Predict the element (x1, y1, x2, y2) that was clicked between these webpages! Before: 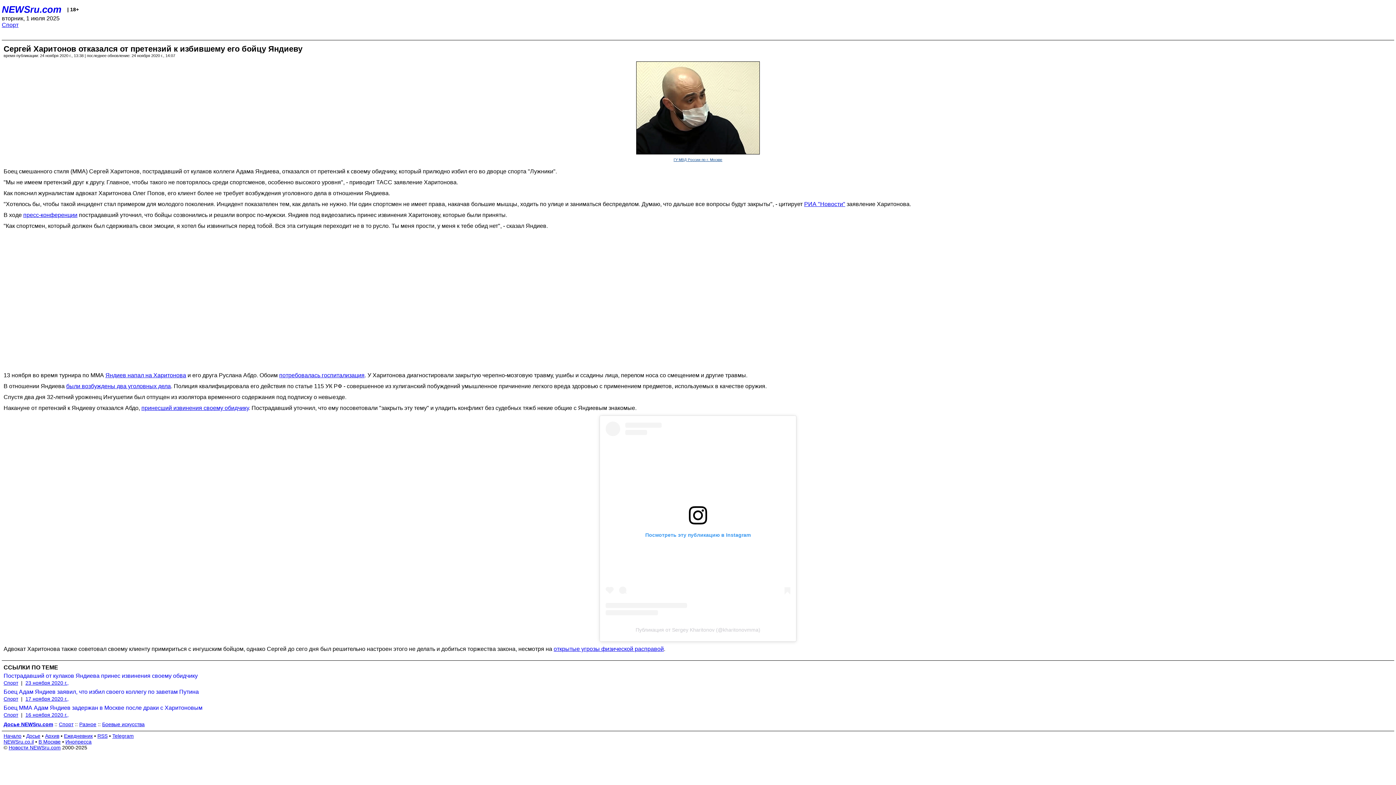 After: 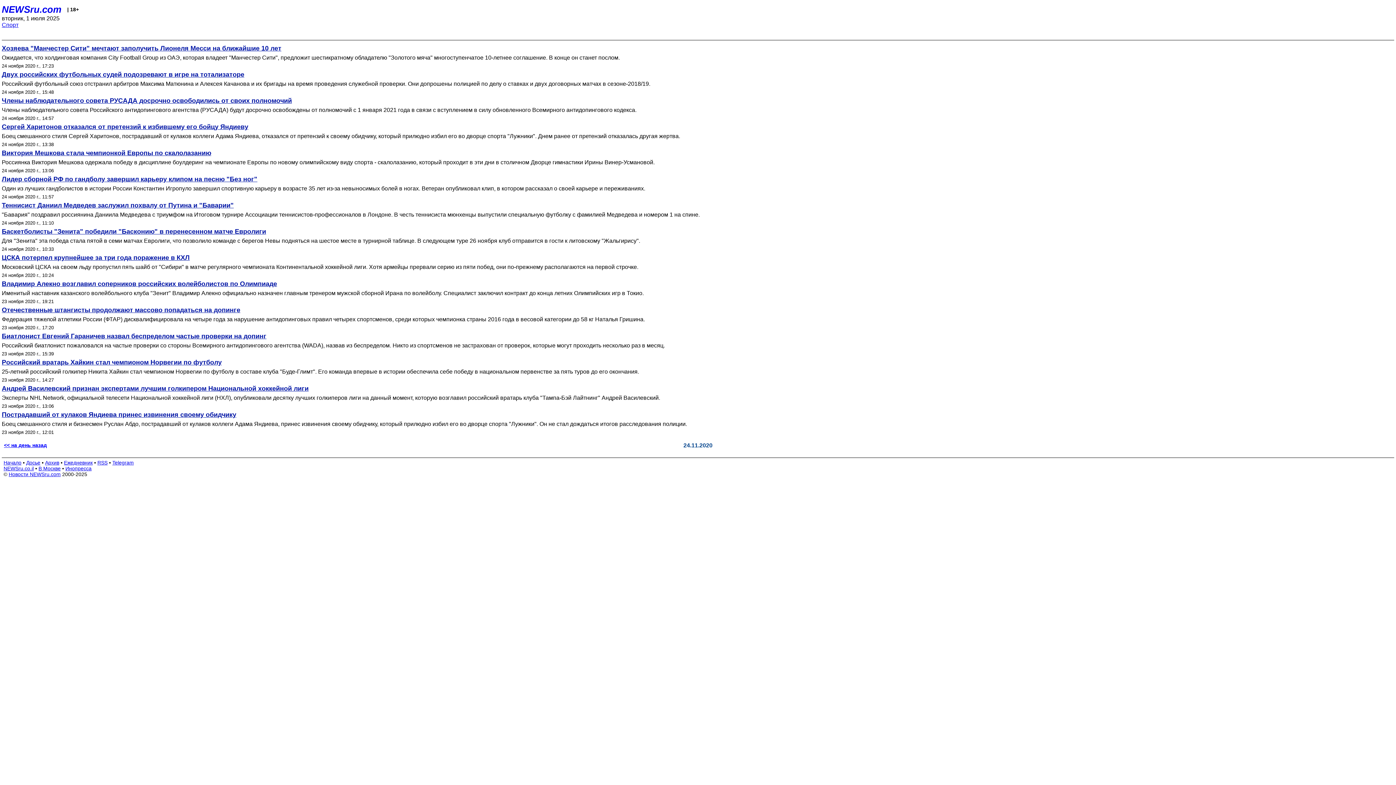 Action: label: Спорт bbox: (1, 21, 18, 28)